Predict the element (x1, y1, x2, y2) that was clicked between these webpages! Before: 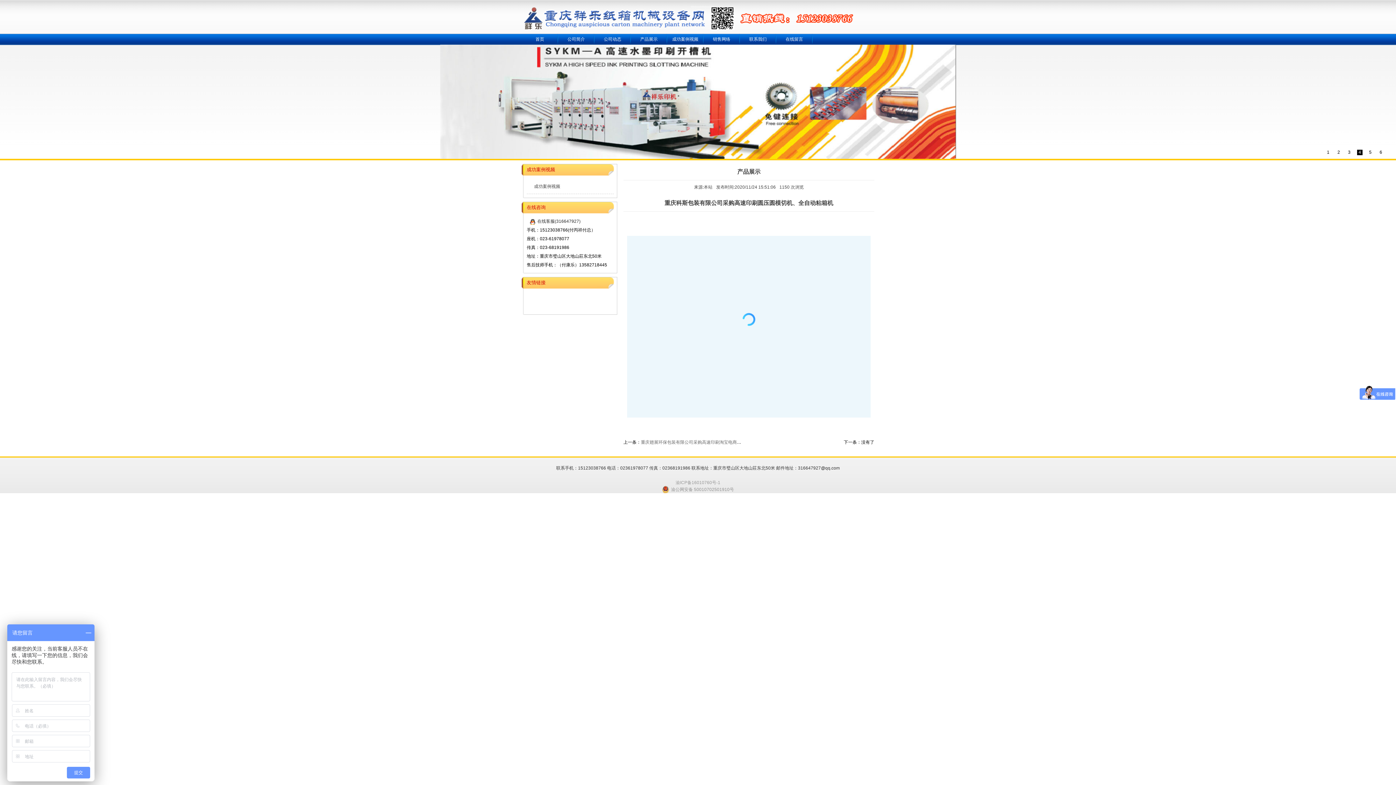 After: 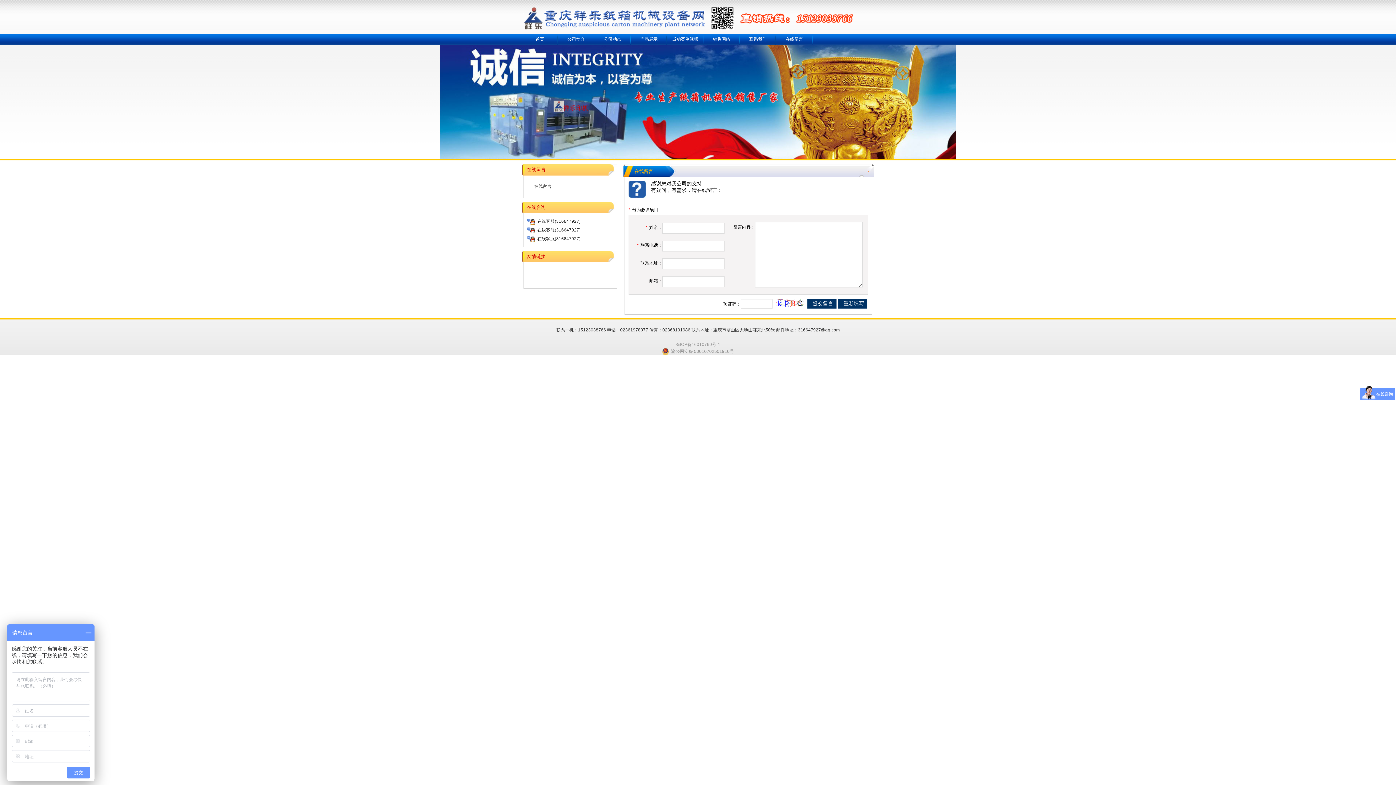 Action: label: 在线留言 bbox: (776, 33, 812, 44)